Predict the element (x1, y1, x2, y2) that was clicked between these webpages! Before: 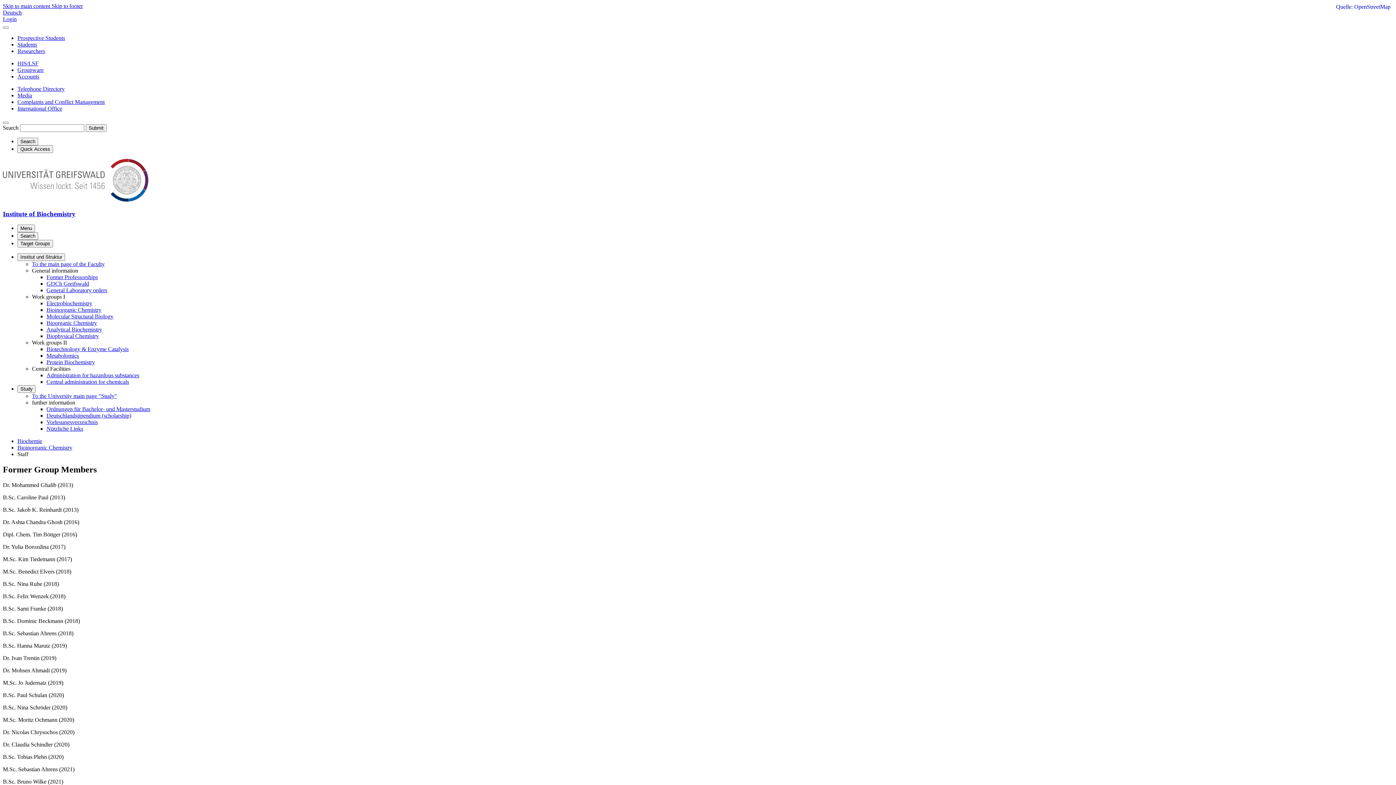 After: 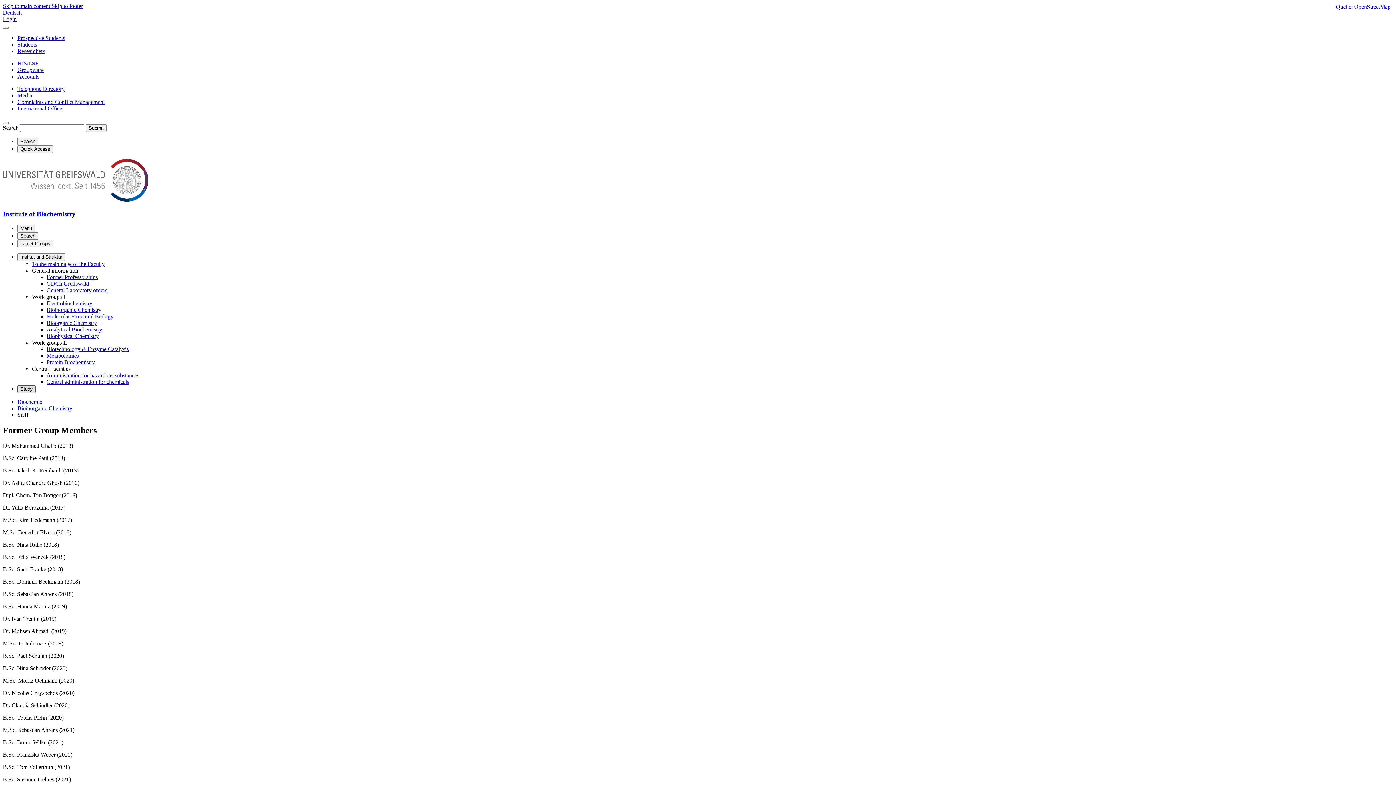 Action: label: Study bbox: (17, 385, 35, 393)